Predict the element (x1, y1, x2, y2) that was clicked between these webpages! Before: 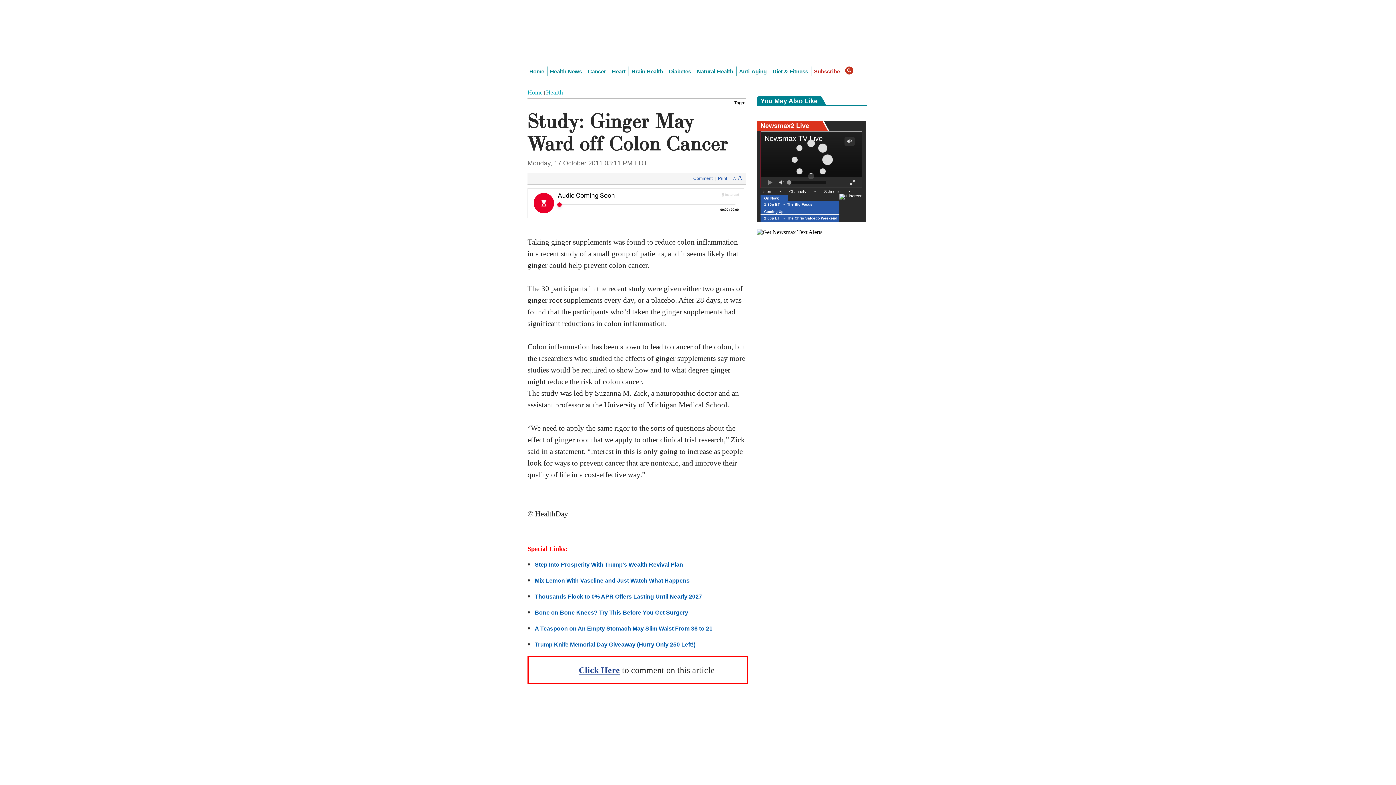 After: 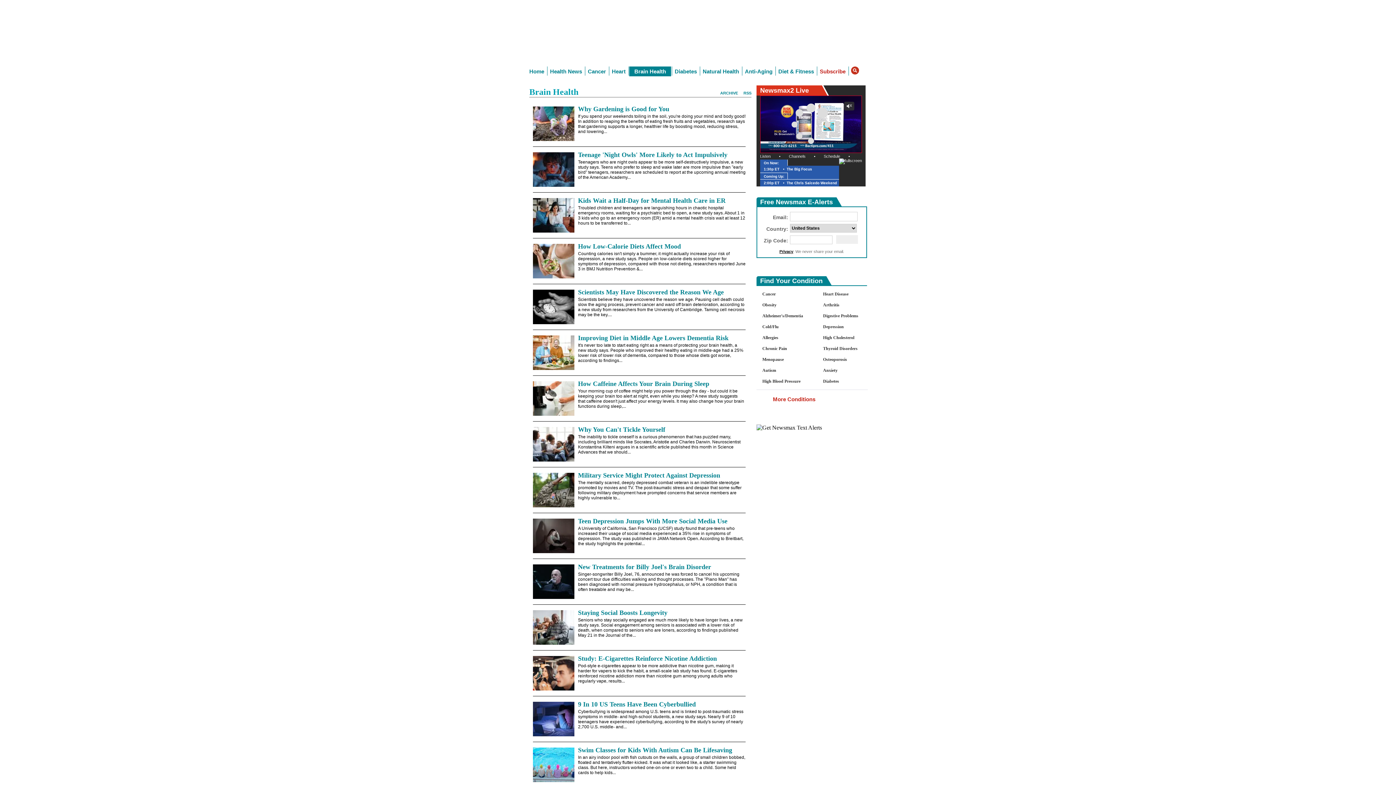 Action: bbox: (635, 66, 671, 76) label: Brain Health